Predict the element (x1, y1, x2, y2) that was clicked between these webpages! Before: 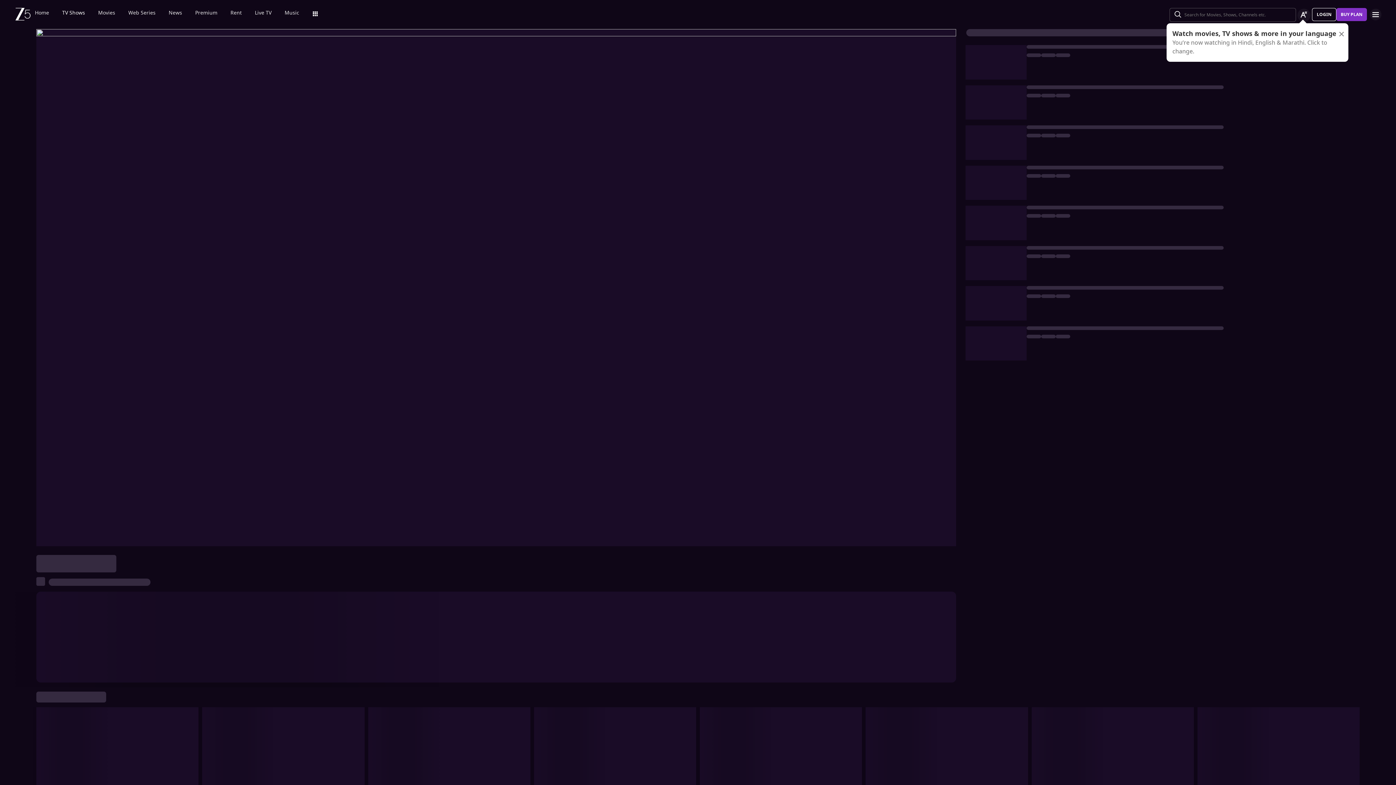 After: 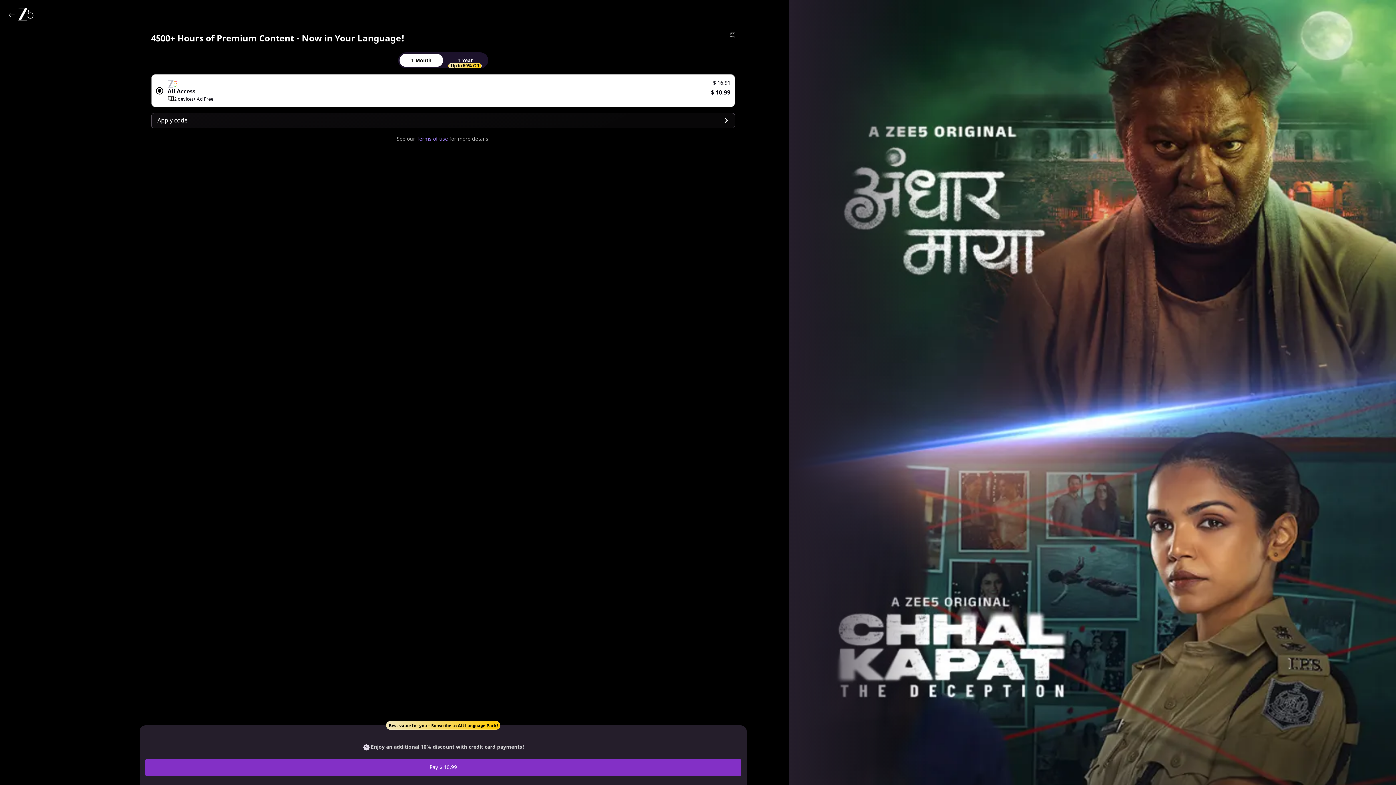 Action: bbox: (1336, 8, 1367, 21) label: BUY PLAN